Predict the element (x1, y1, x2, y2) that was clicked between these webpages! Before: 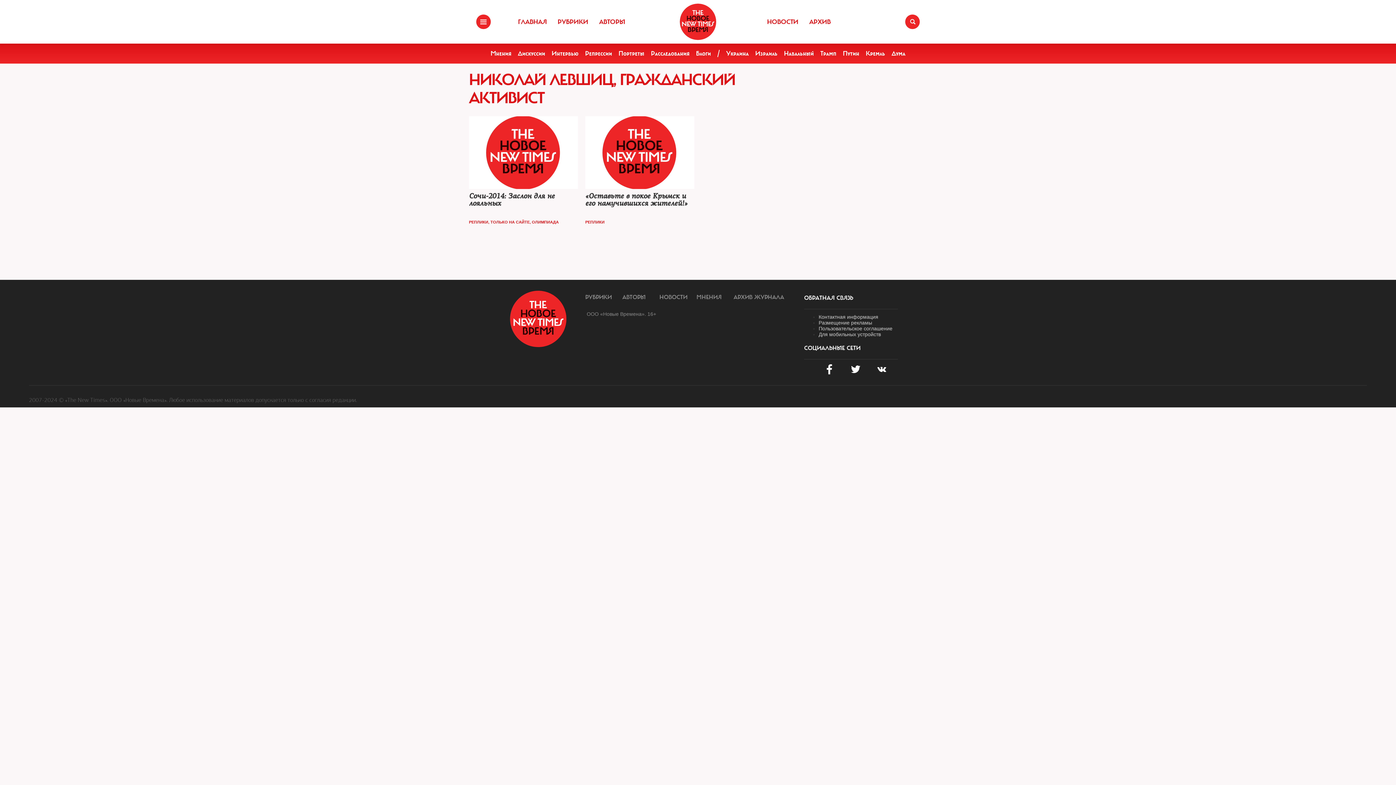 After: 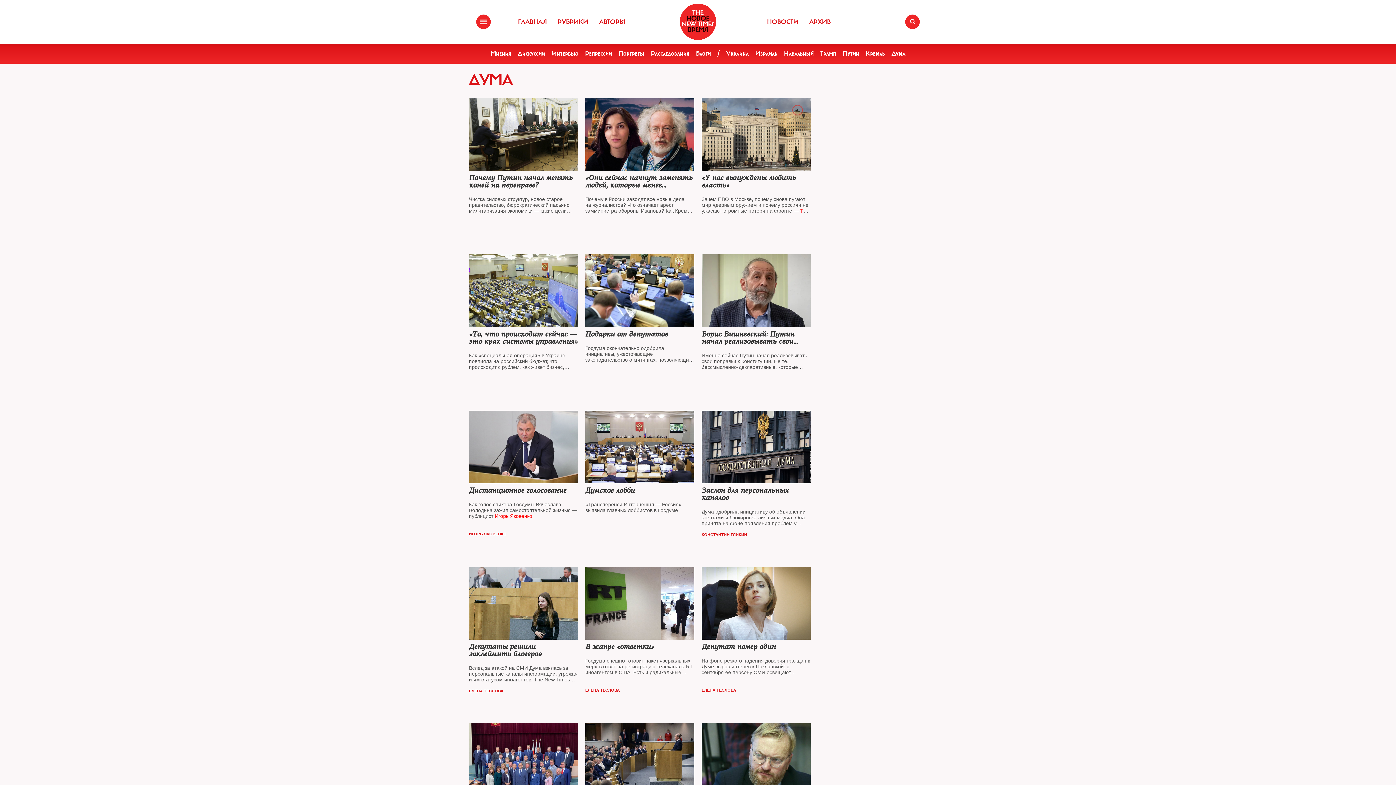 Action: label: Дума bbox: (891, 49, 905, 57)